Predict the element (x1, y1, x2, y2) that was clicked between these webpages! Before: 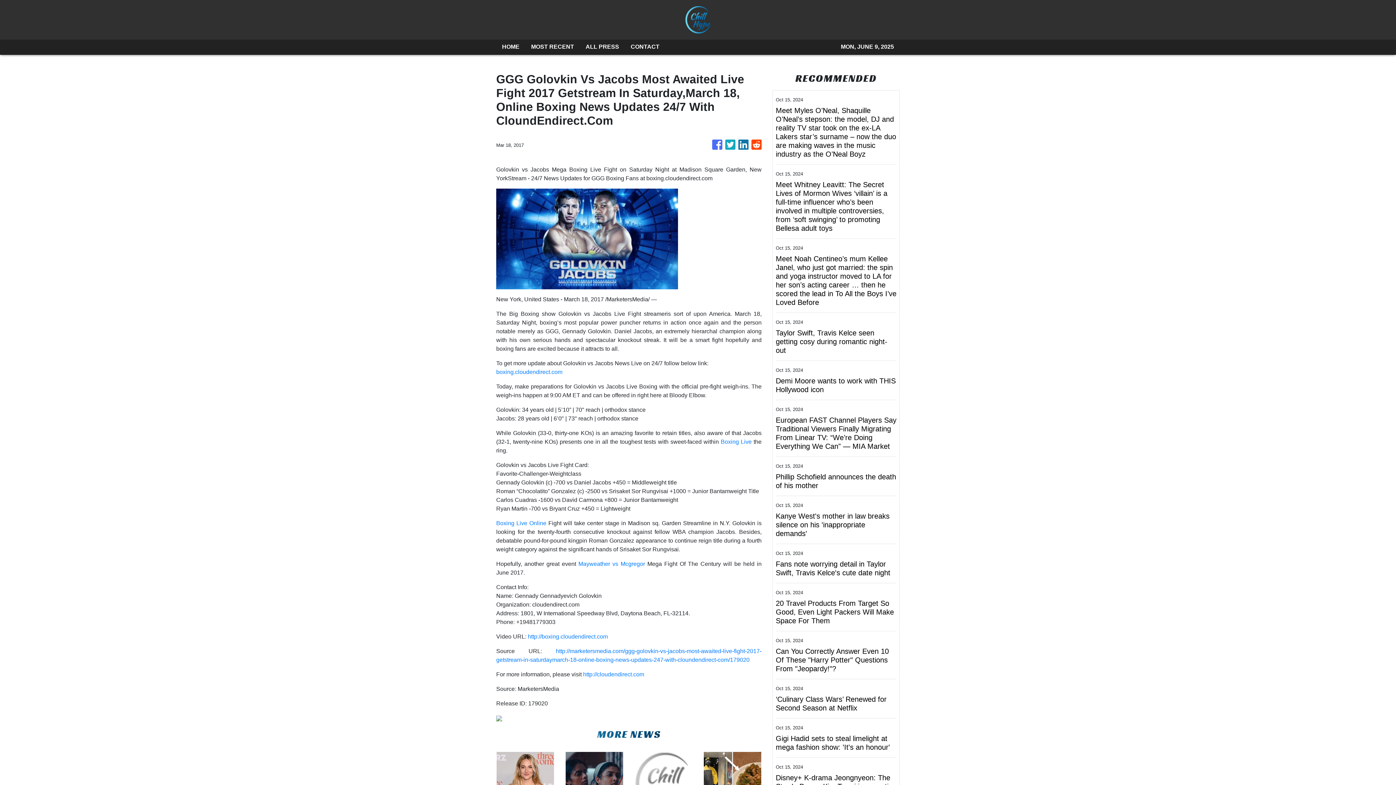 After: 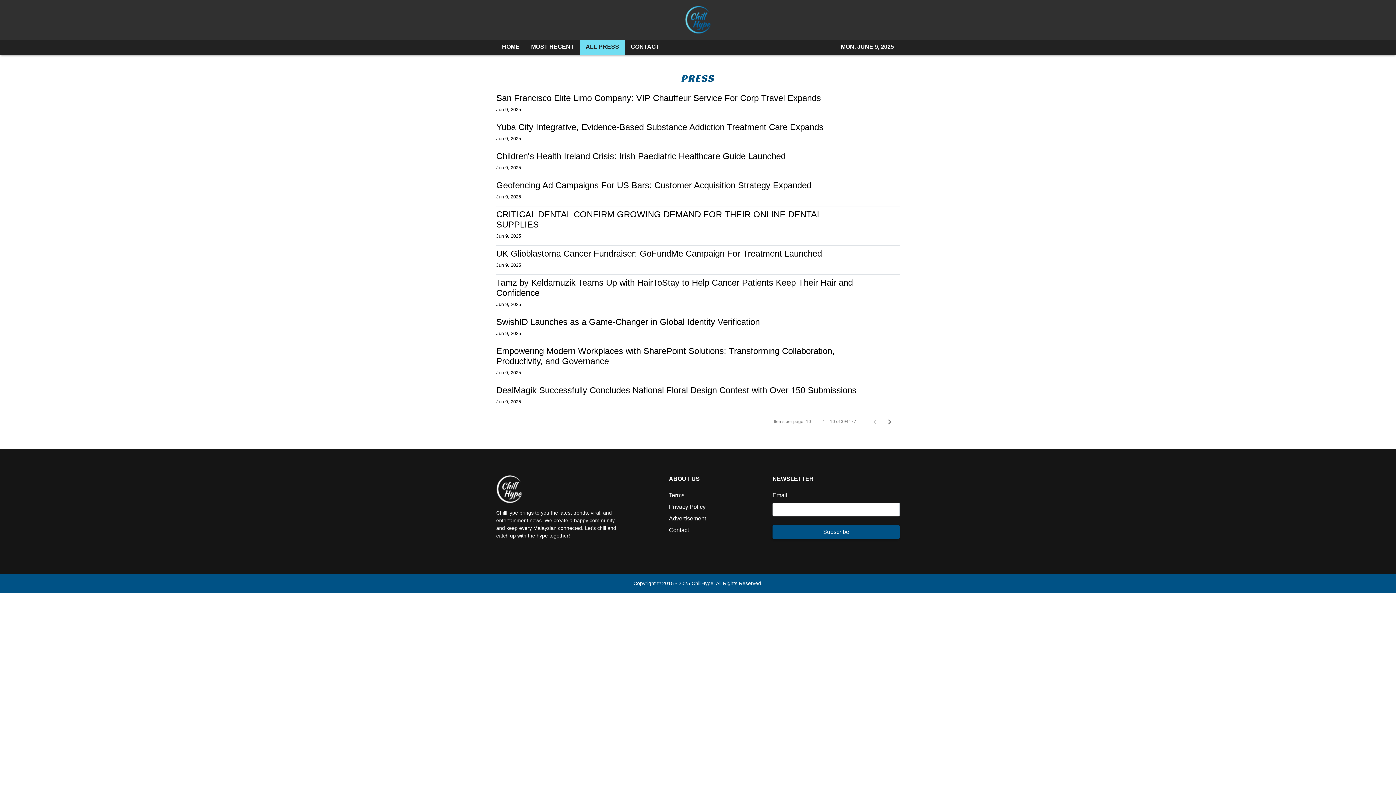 Action: bbox: (580, 39, 625, 54) label: ALL PRESS